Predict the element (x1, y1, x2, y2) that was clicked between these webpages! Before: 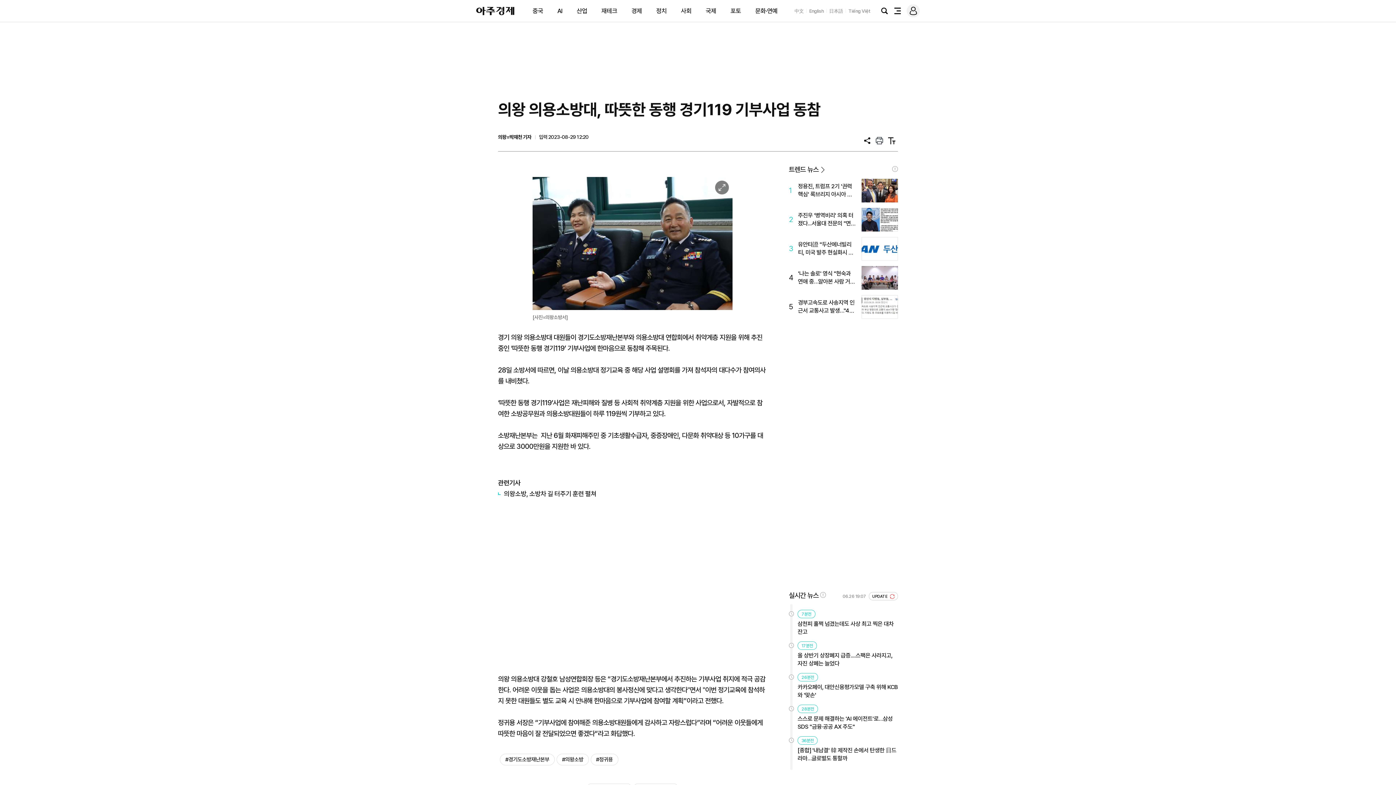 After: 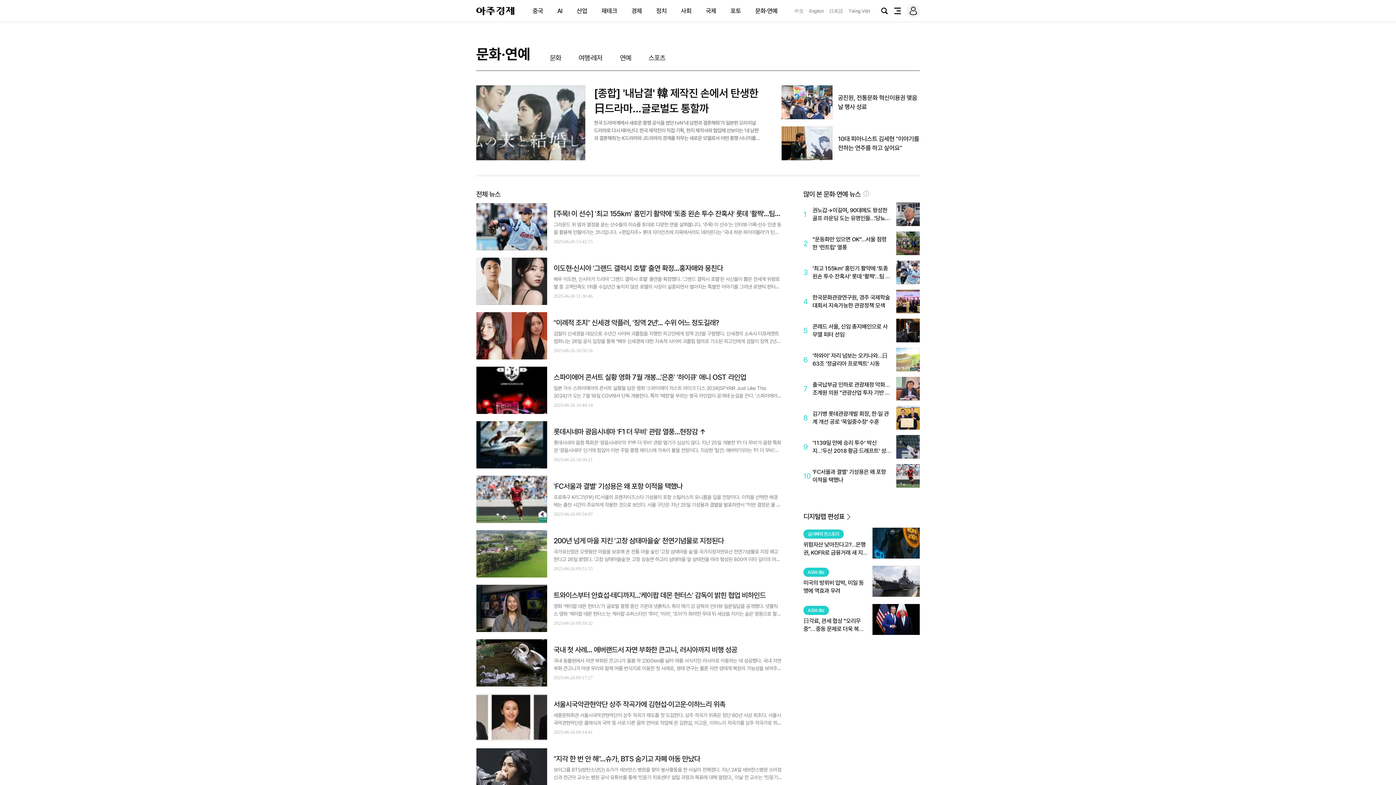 Action: bbox: (755, 7, 777, 14) label: 문화·연예